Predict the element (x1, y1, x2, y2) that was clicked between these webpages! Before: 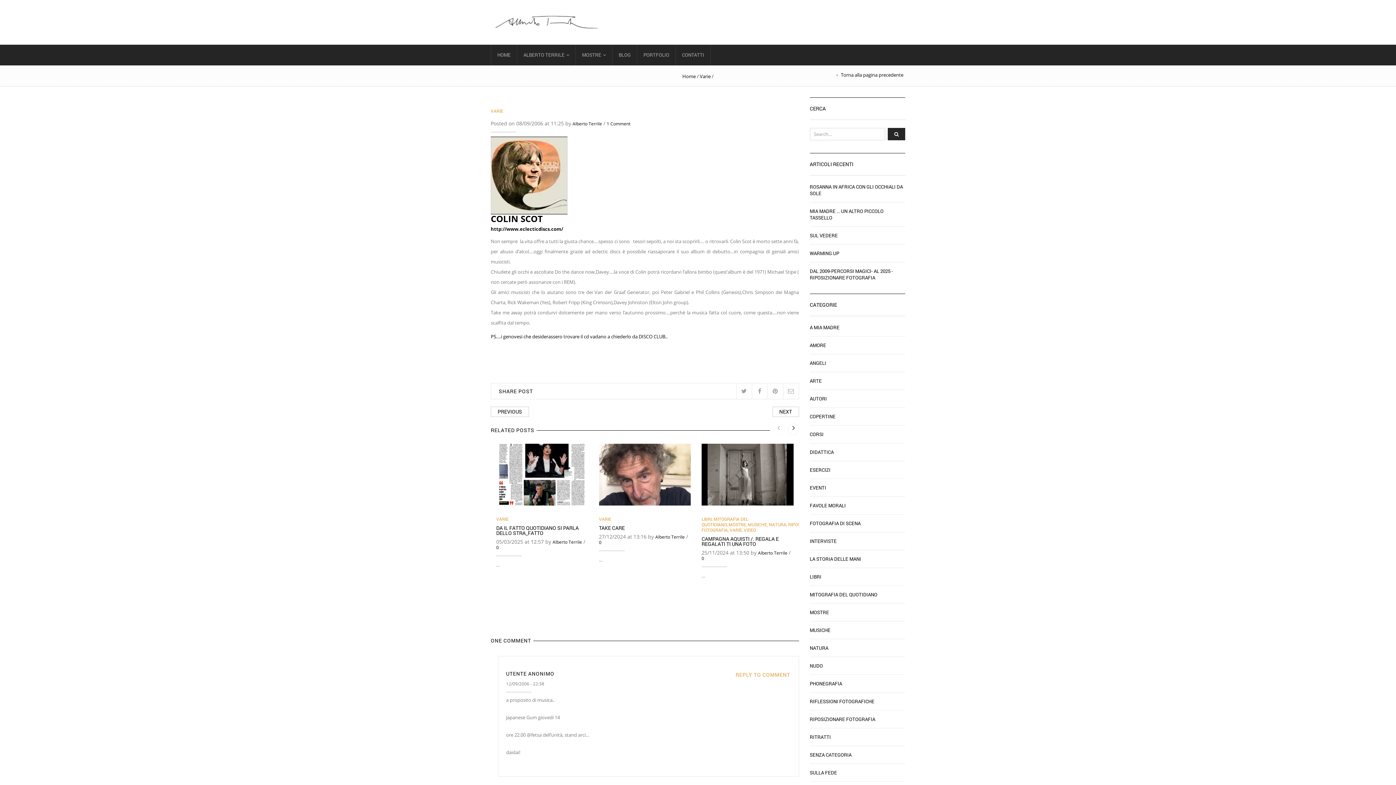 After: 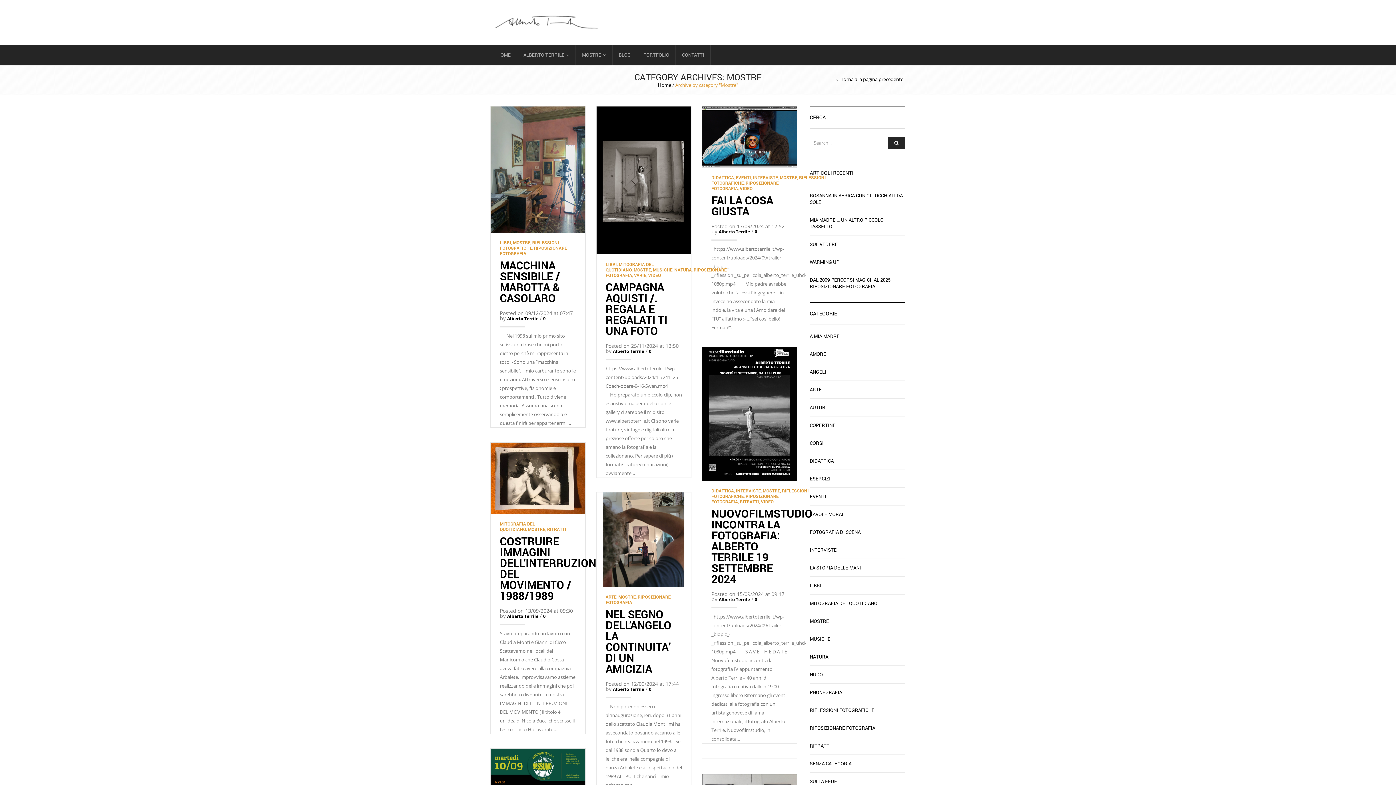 Action: label: MOSTRE bbox: (728, 521, 746, 527)